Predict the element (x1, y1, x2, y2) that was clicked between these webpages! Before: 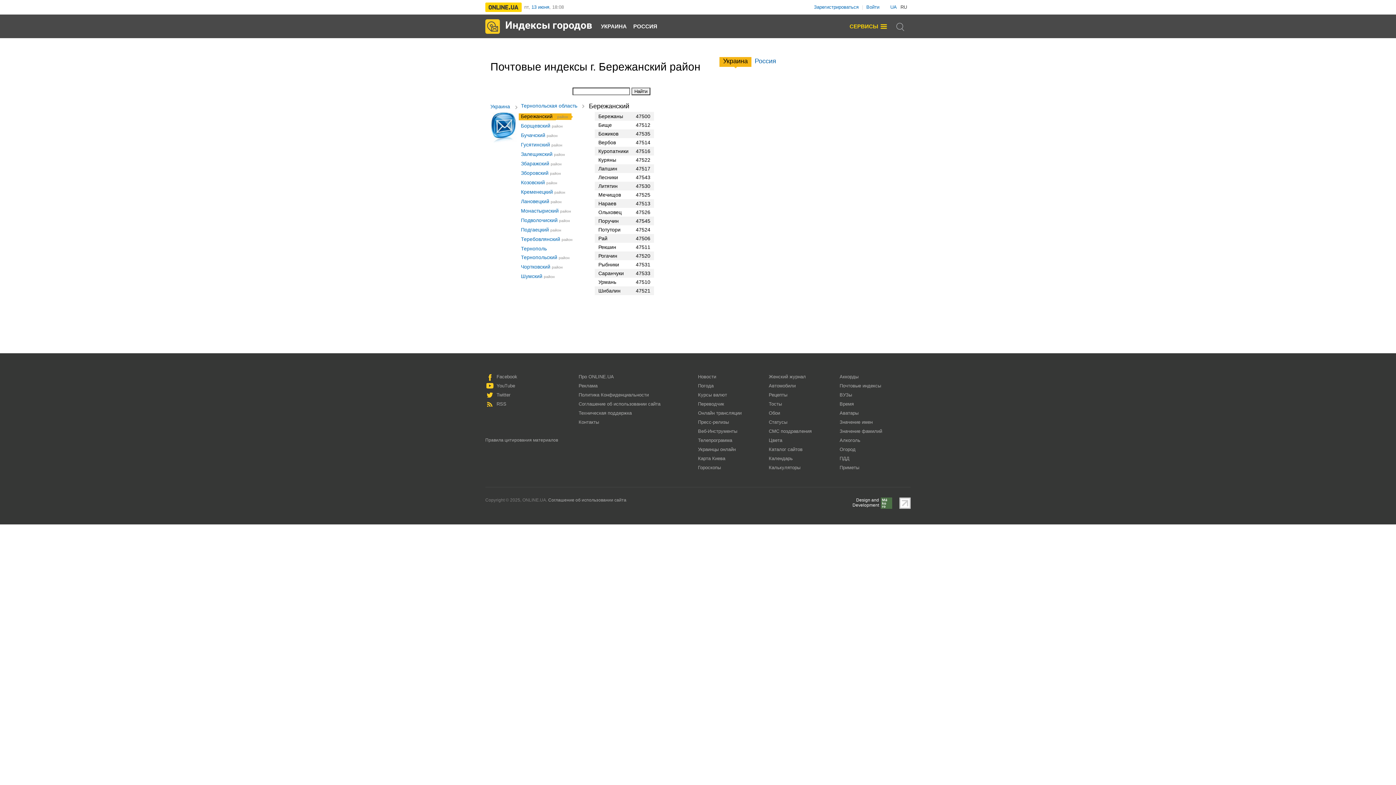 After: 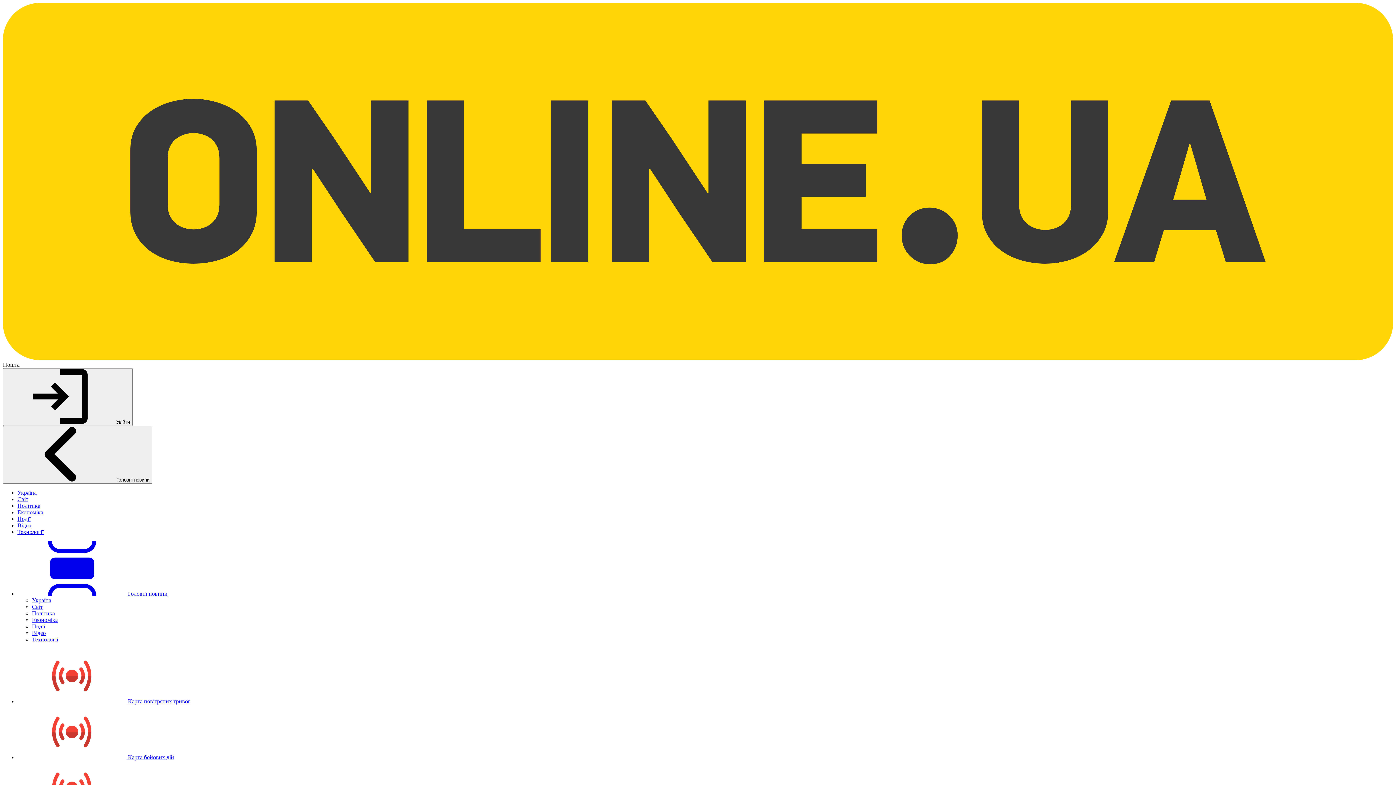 Action: bbox: (548, 497, 626, 502) label: Соглашение об использовании сайта